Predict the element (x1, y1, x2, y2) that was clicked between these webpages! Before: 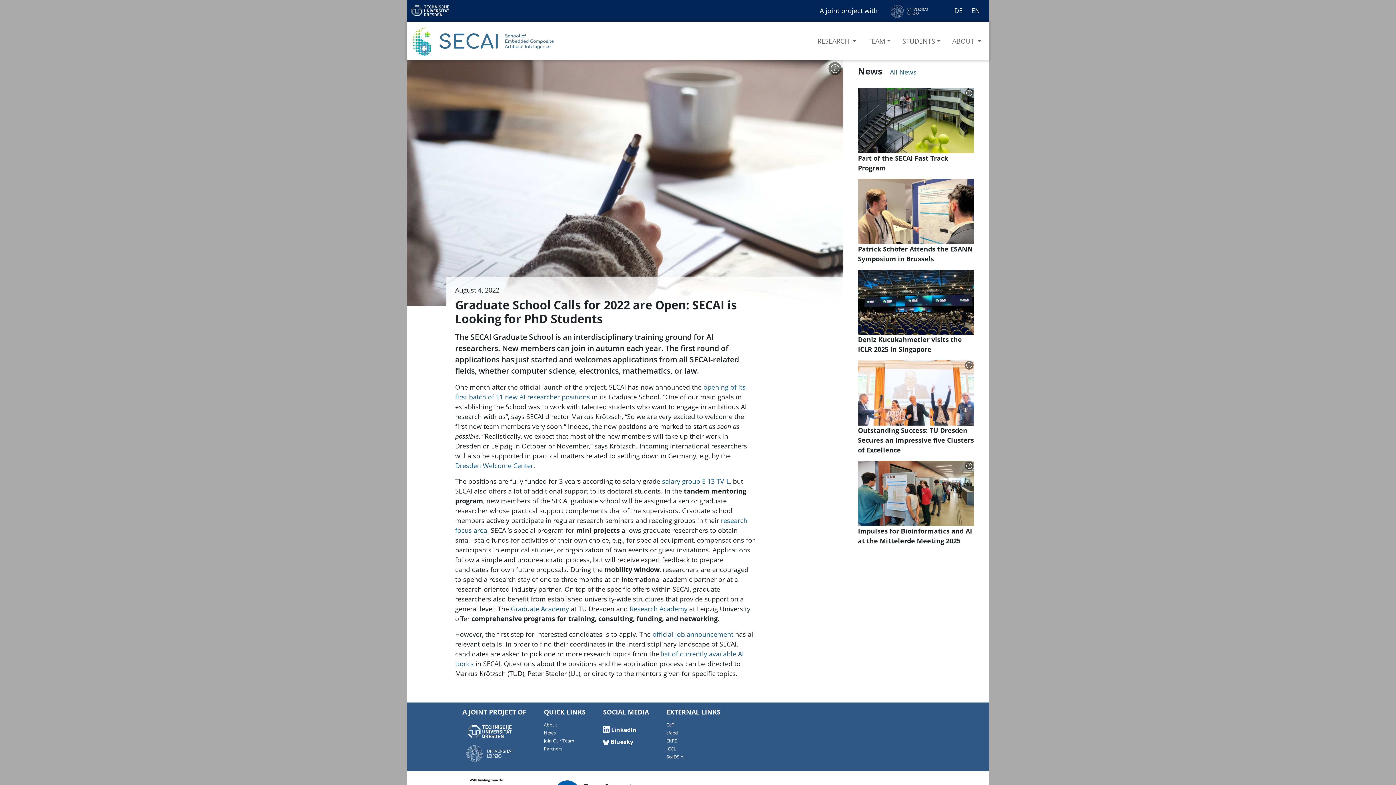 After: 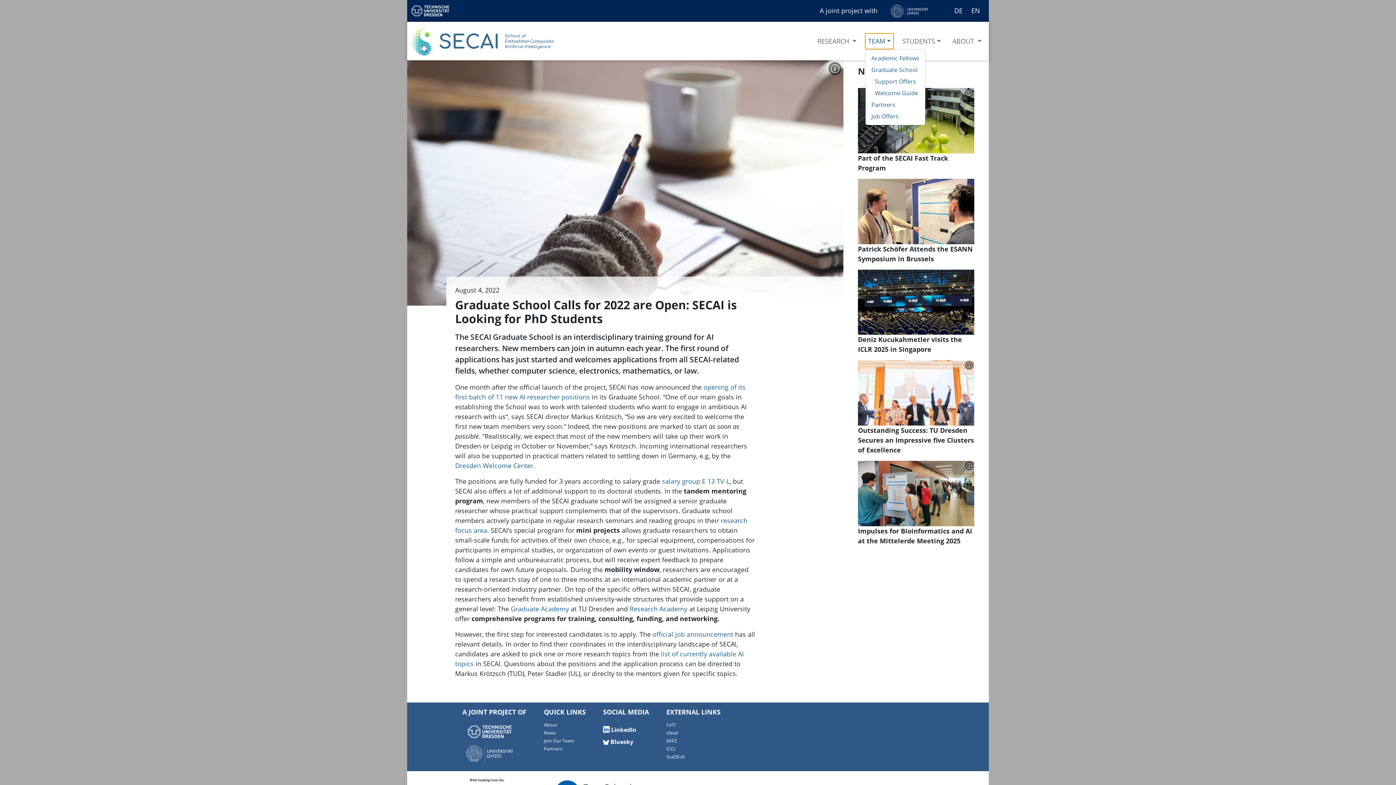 Action: bbox: (865, 33, 893, 48) label: TEAM